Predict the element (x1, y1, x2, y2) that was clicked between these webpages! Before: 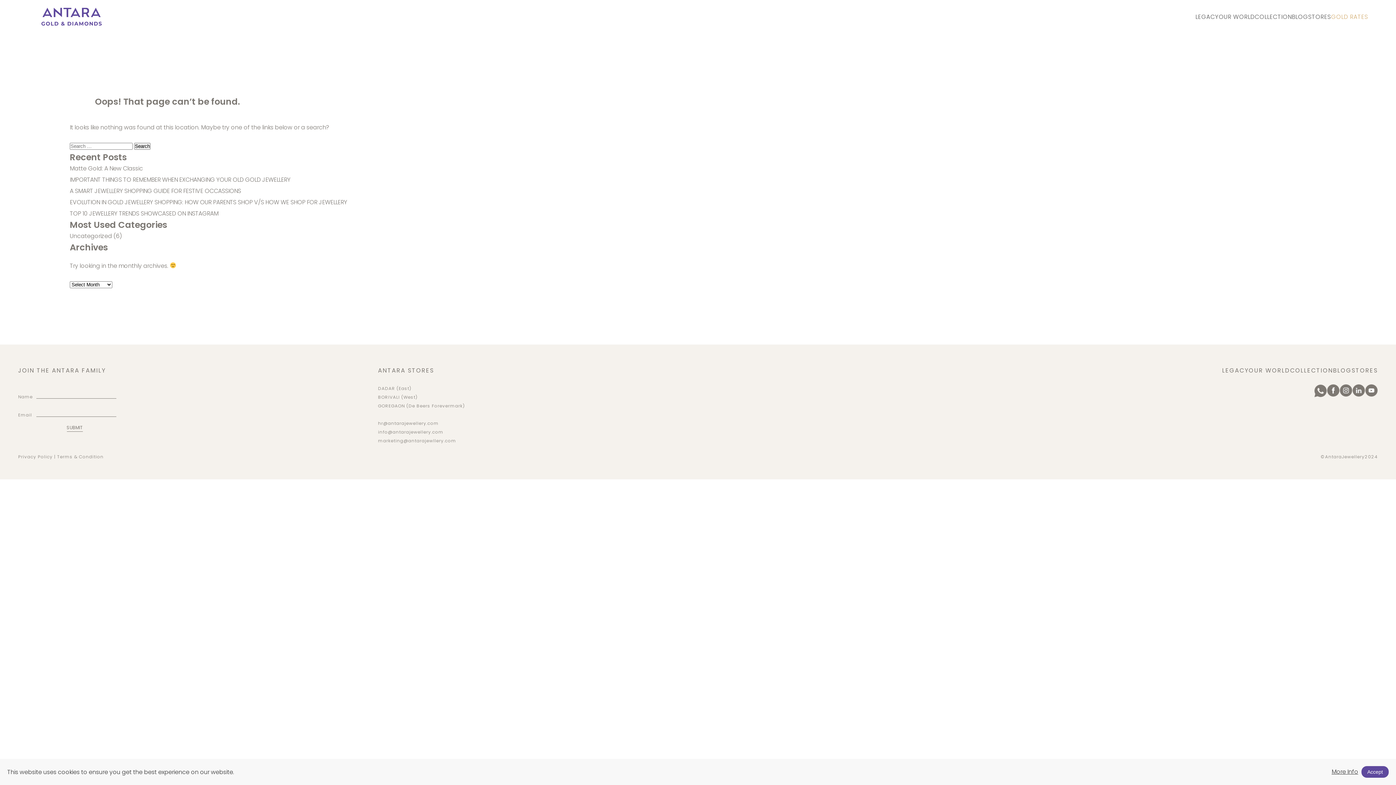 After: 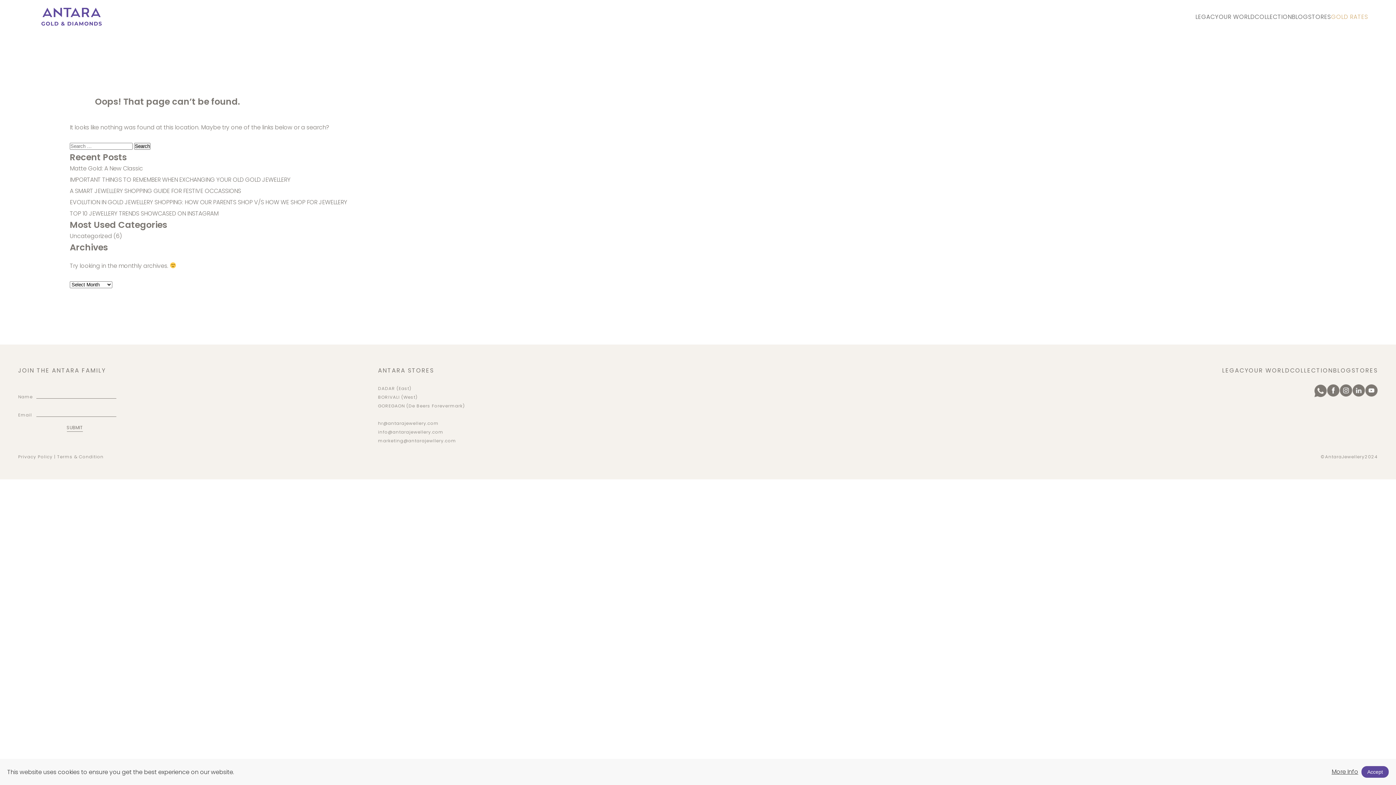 Action: bbox: (378, 428, 443, 435) label: info@antarajewellery.com 